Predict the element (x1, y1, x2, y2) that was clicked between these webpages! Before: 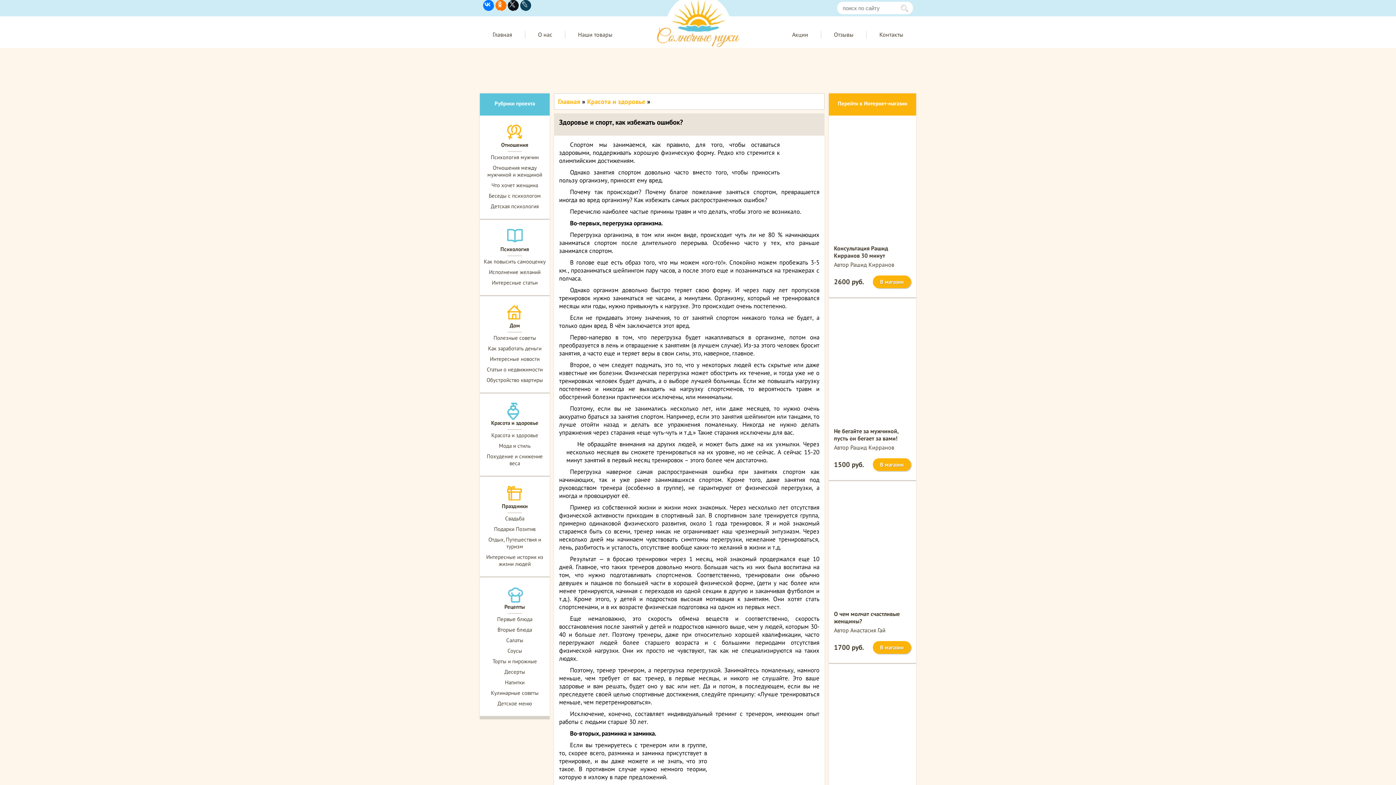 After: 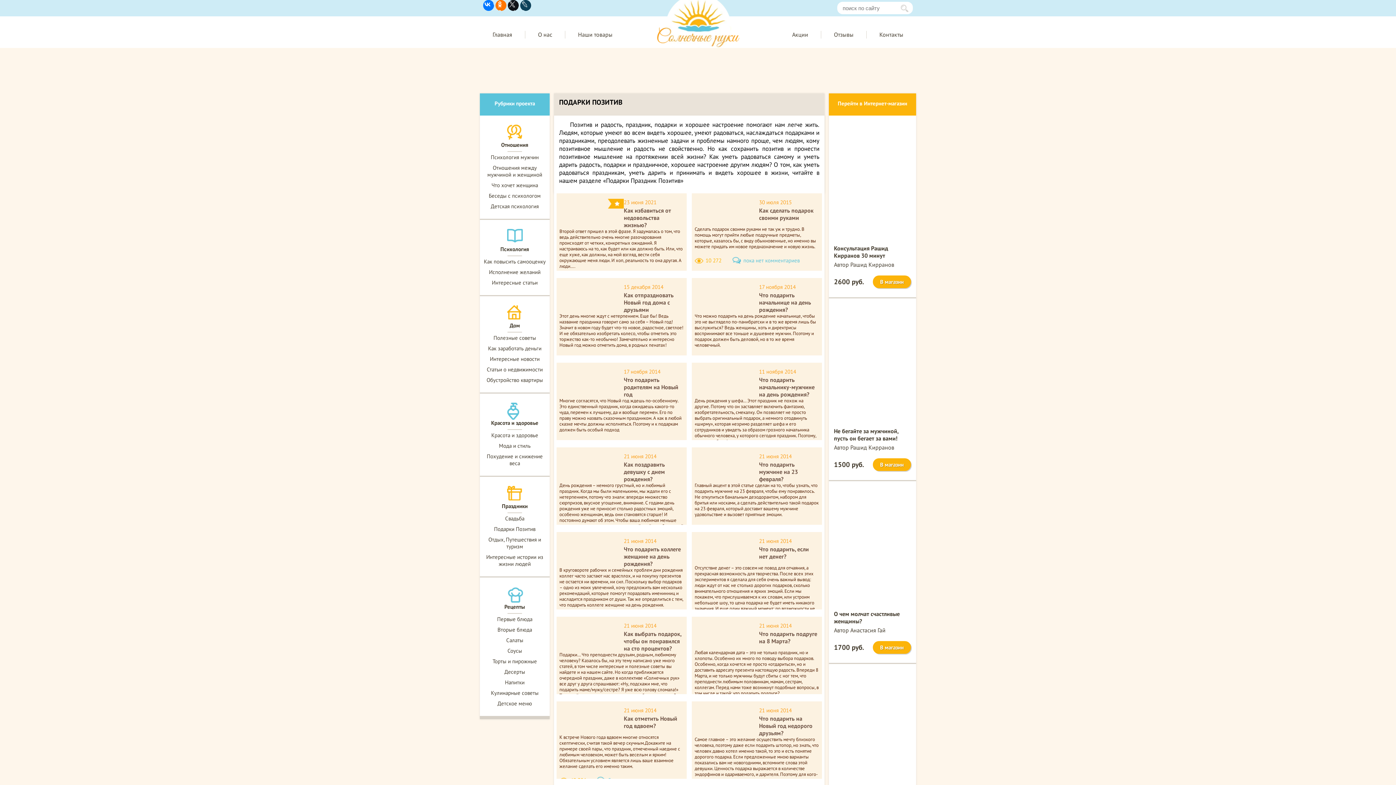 Action: bbox: (494, 525, 535, 532) label: Подарки Позитив